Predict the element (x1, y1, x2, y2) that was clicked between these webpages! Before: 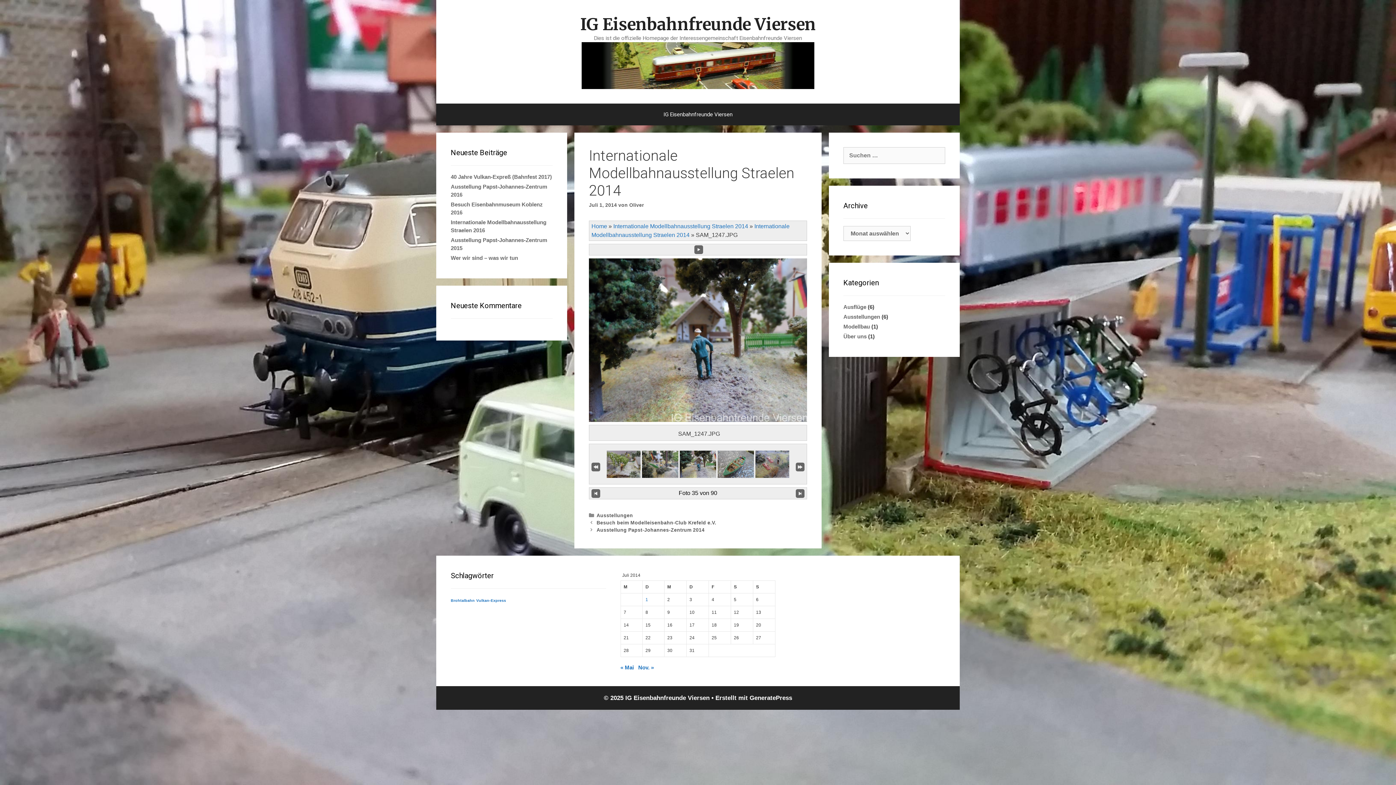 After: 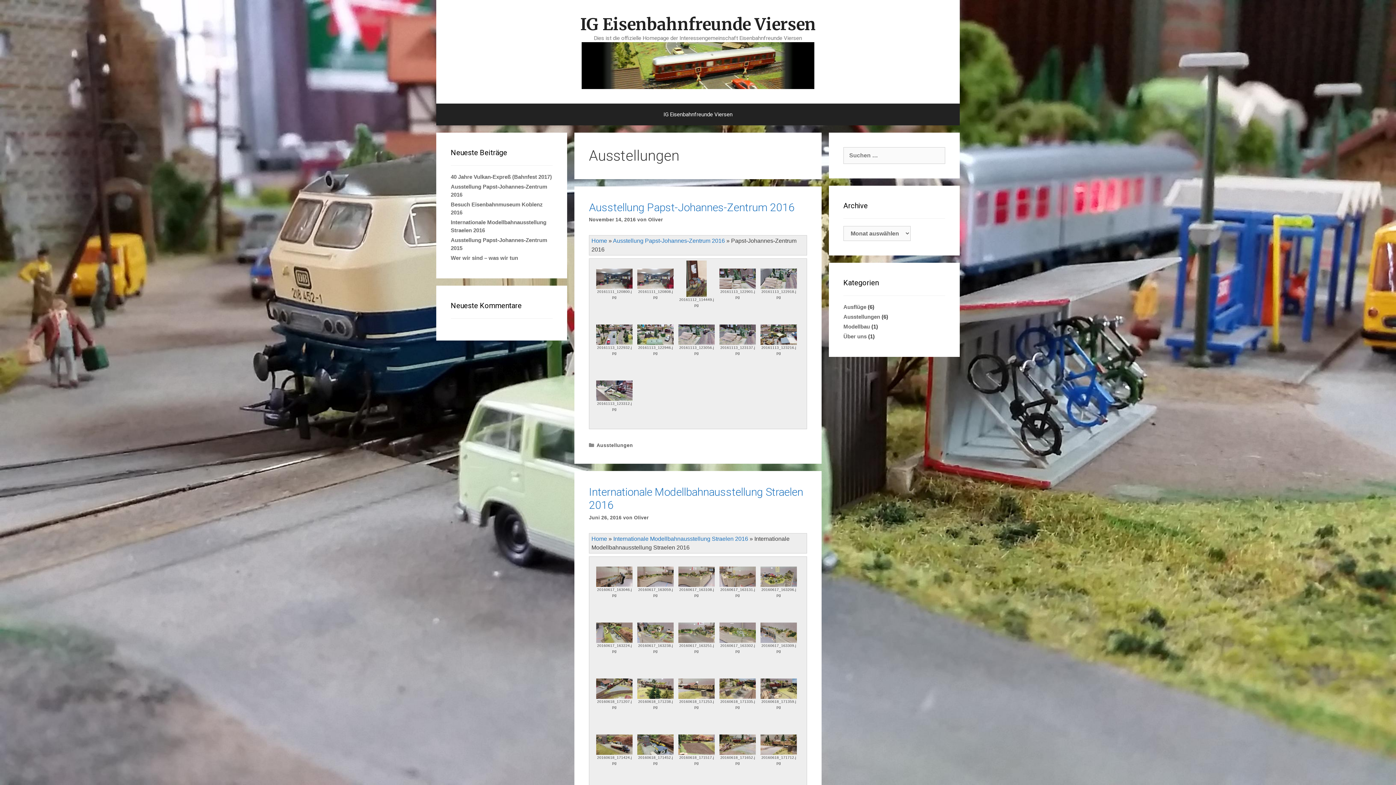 Action: bbox: (843, 313, 880, 319) label: Ausstellungen